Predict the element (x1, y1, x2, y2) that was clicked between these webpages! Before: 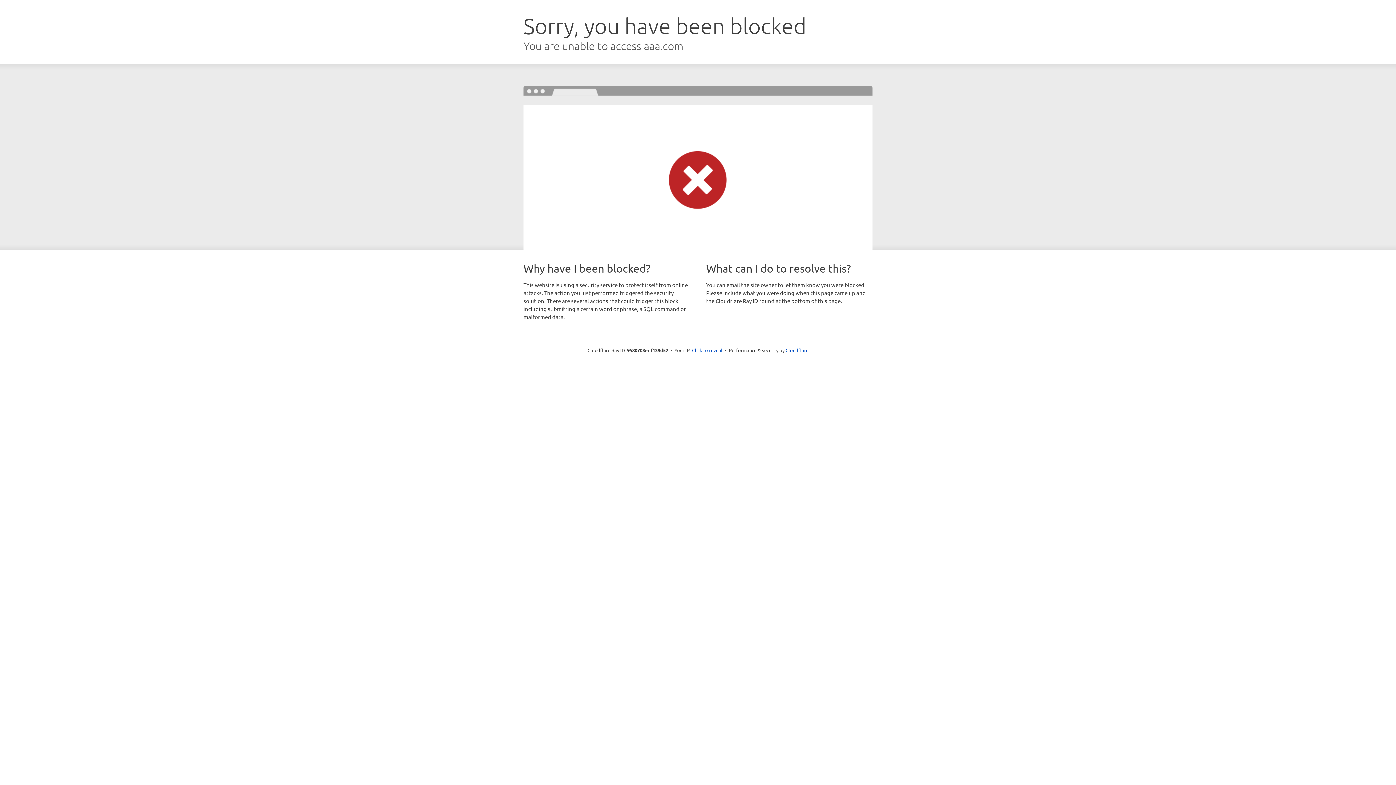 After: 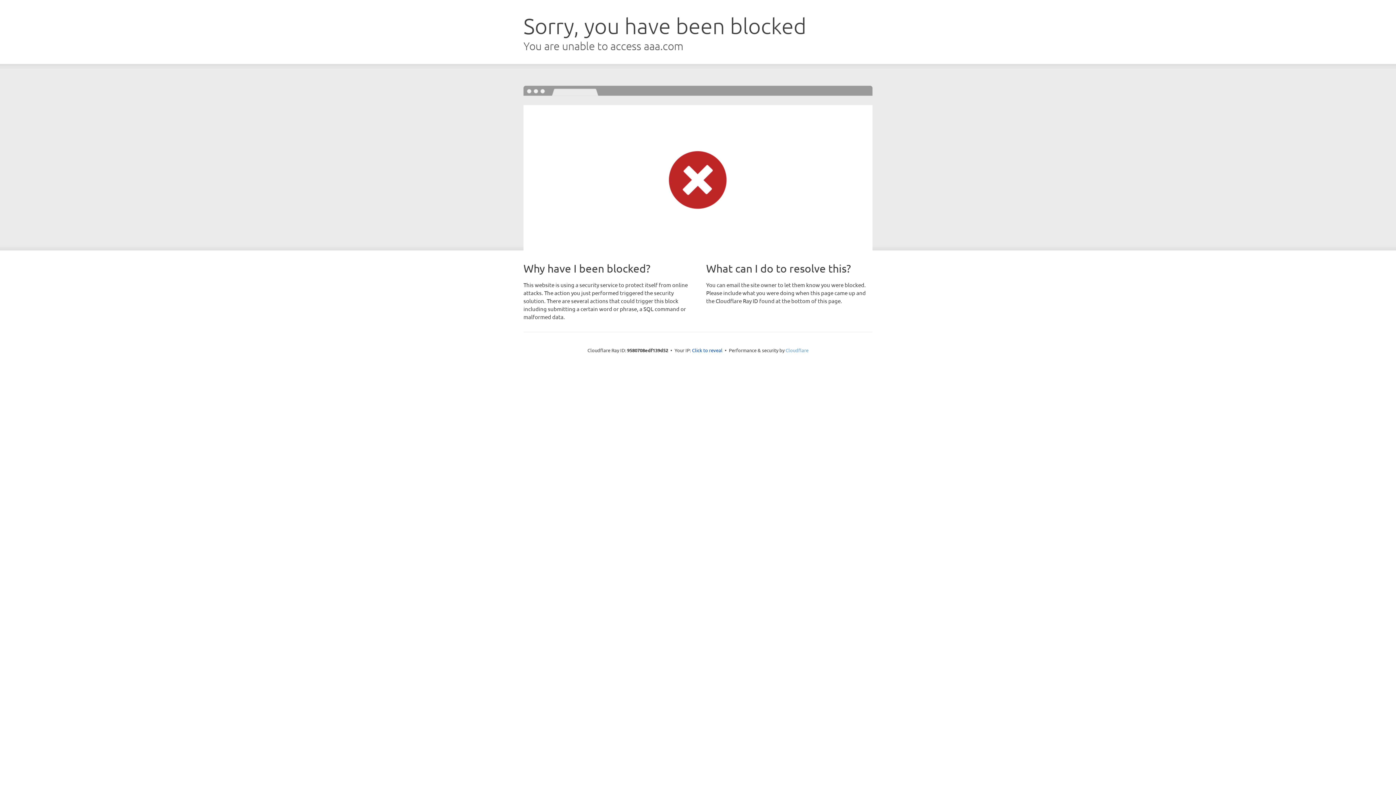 Action: label: Cloudflare bbox: (785, 347, 808, 353)